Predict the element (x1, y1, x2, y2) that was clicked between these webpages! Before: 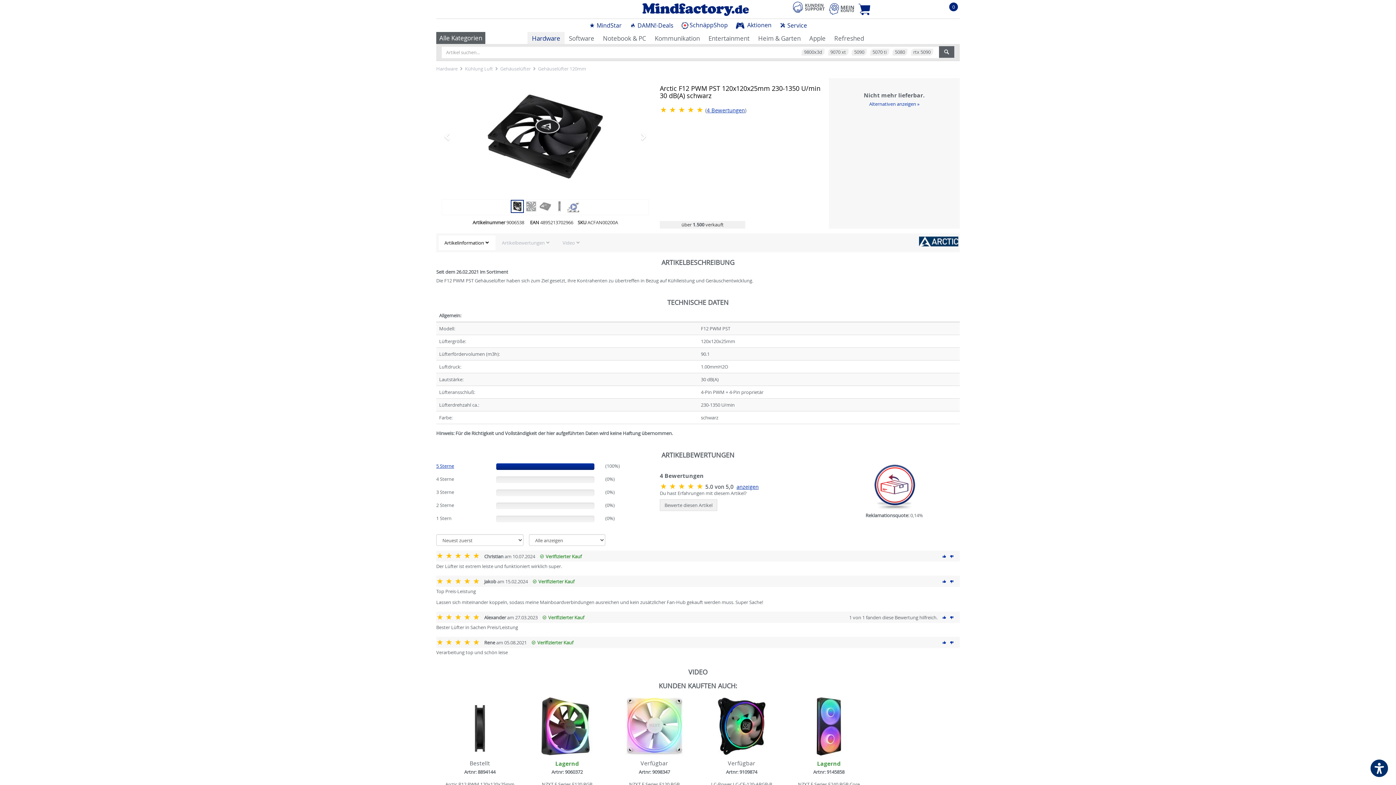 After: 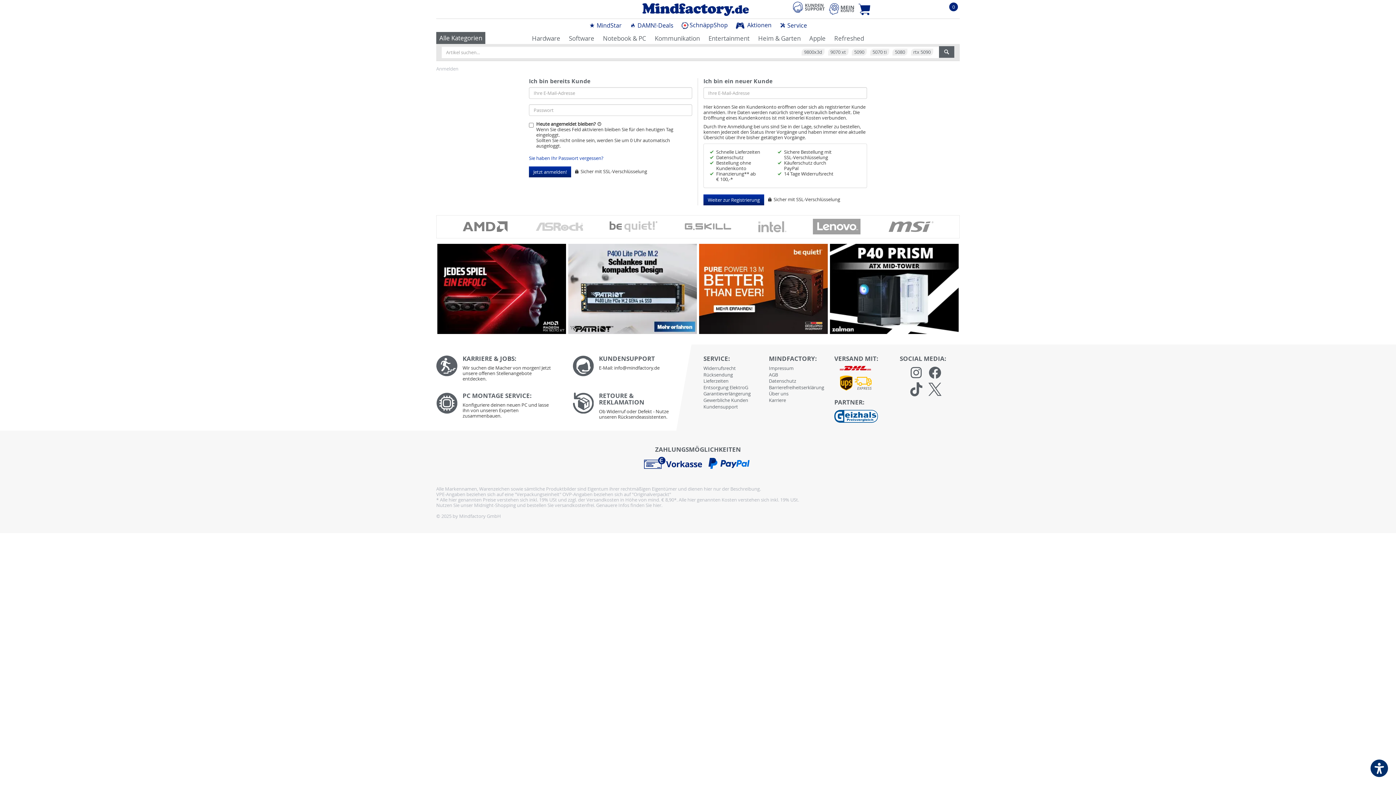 Action: bbox: (942, 553, 947, 559)